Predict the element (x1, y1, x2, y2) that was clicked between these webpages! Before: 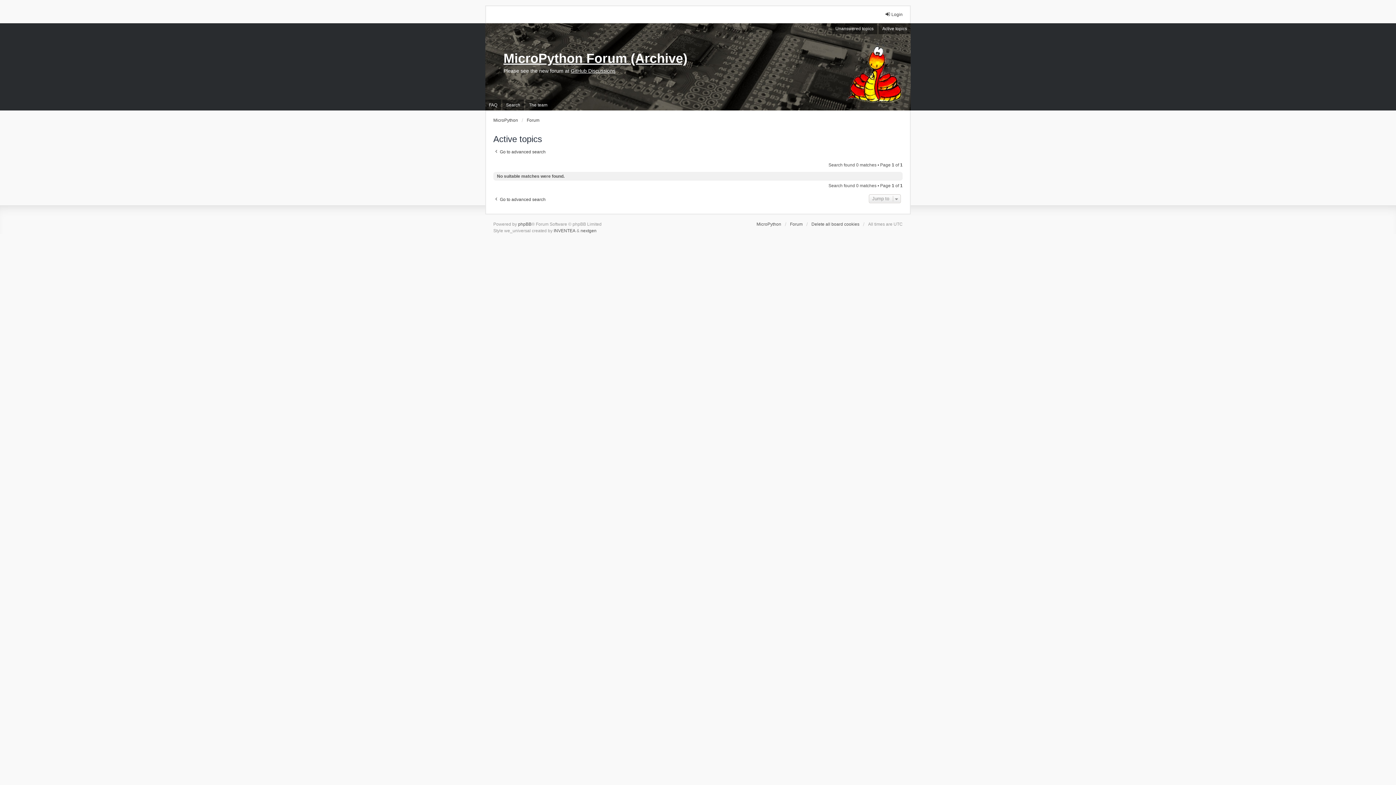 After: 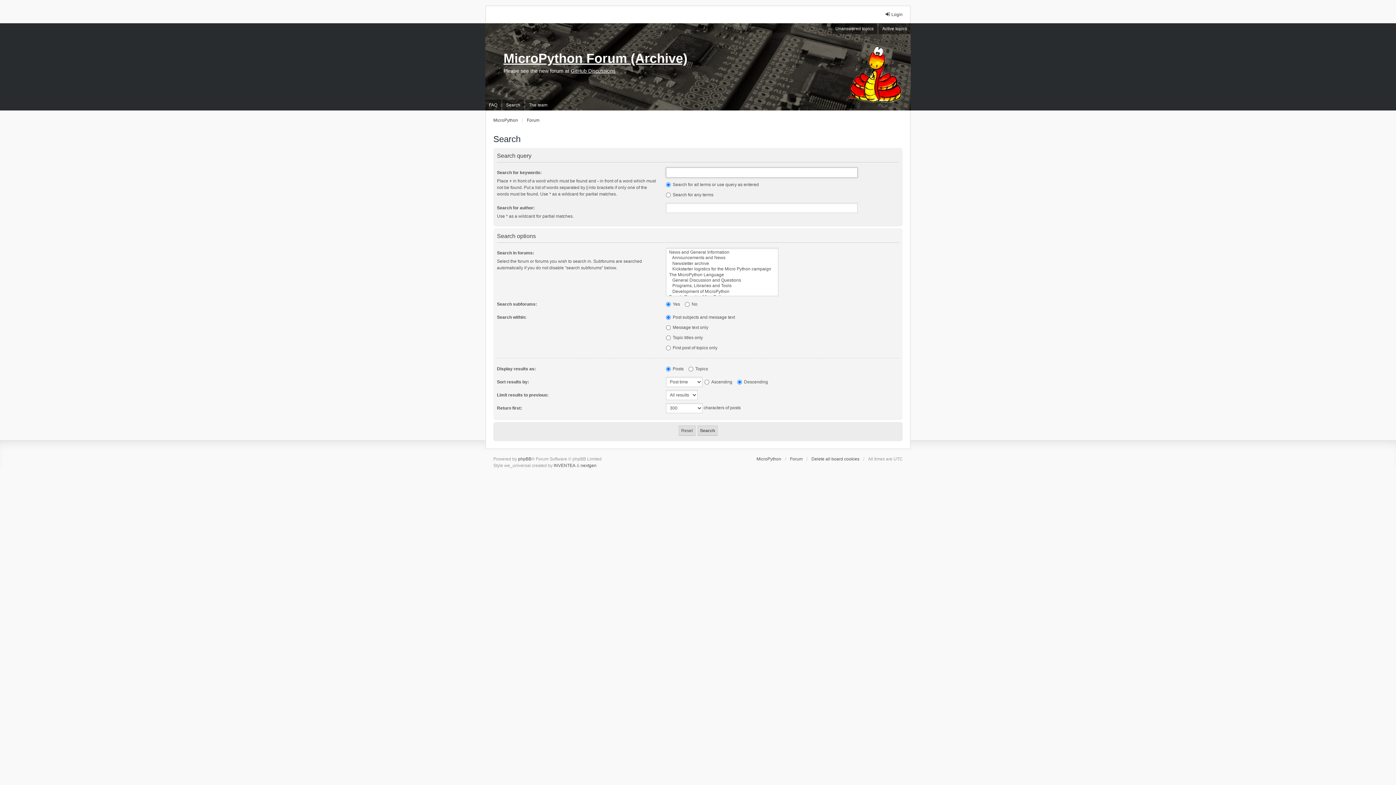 Action: bbox: (493, 148, 545, 155) label: Go to advanced search